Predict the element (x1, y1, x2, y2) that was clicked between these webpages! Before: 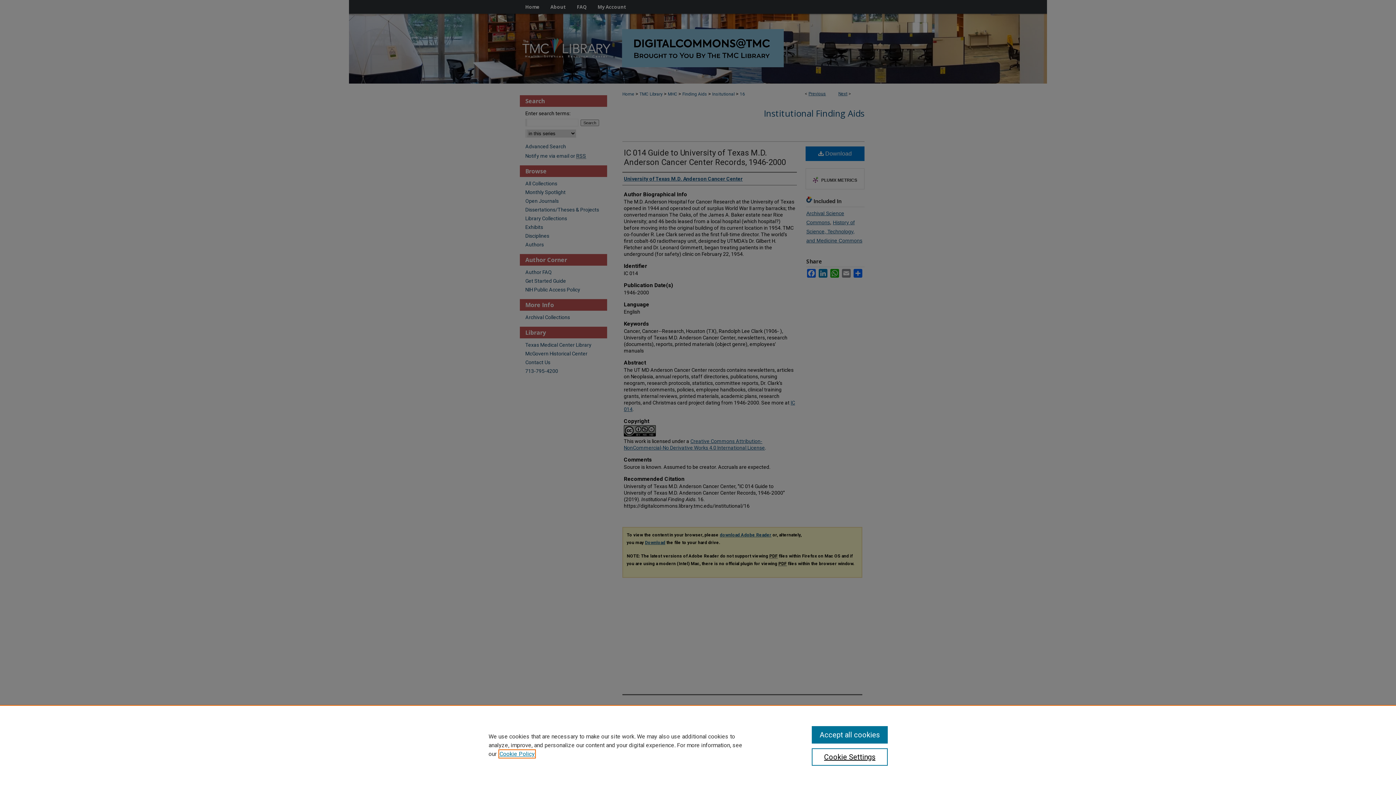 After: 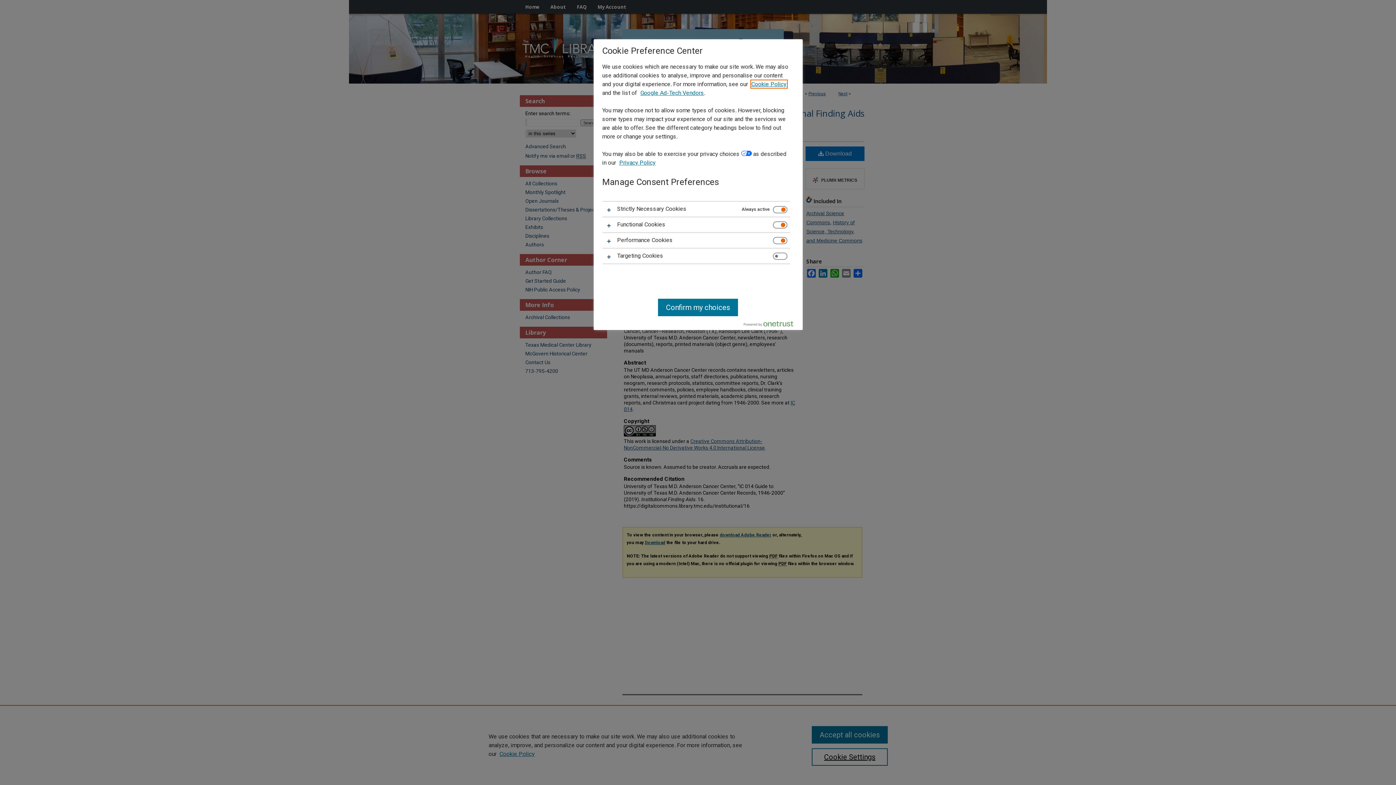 Action: label: Cookie Settings bbox: (811, 748, 887, 766)